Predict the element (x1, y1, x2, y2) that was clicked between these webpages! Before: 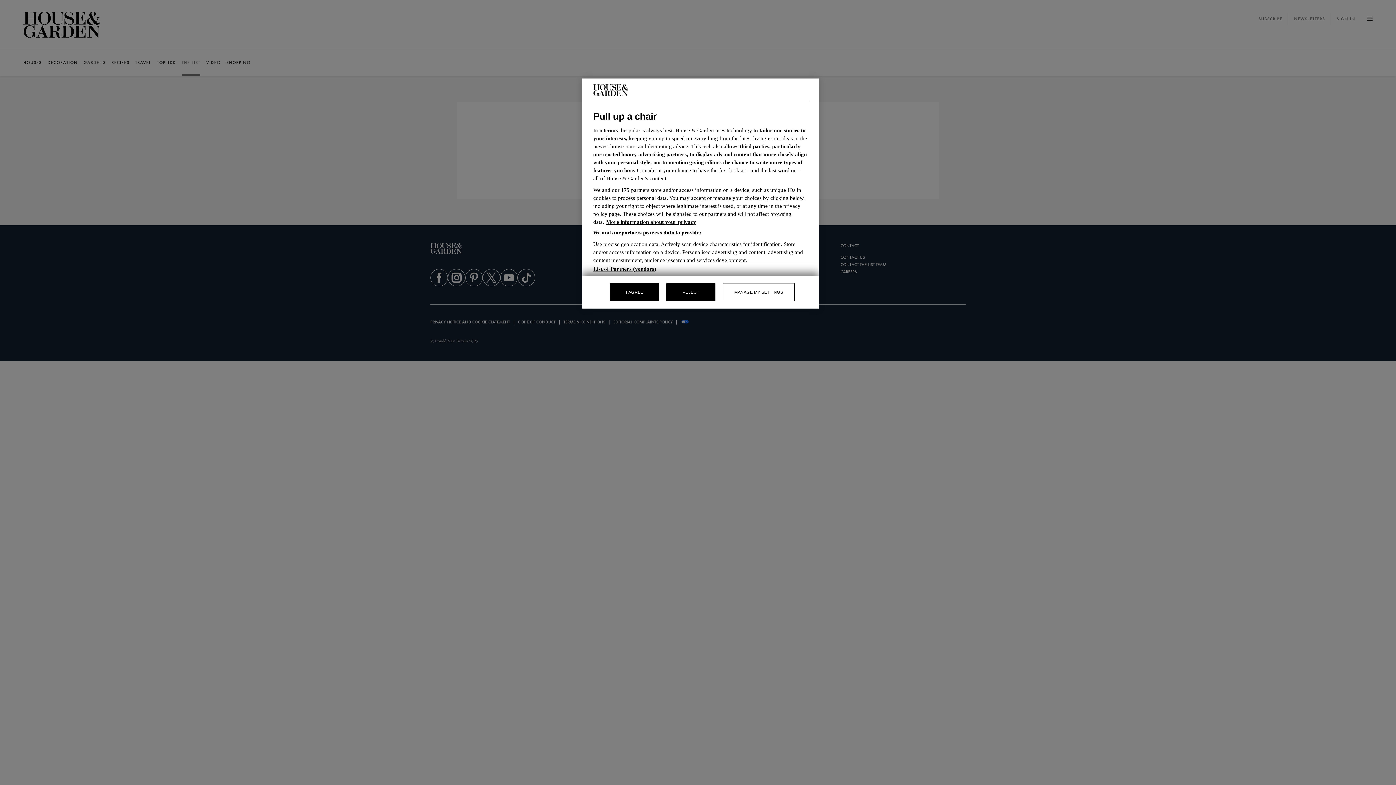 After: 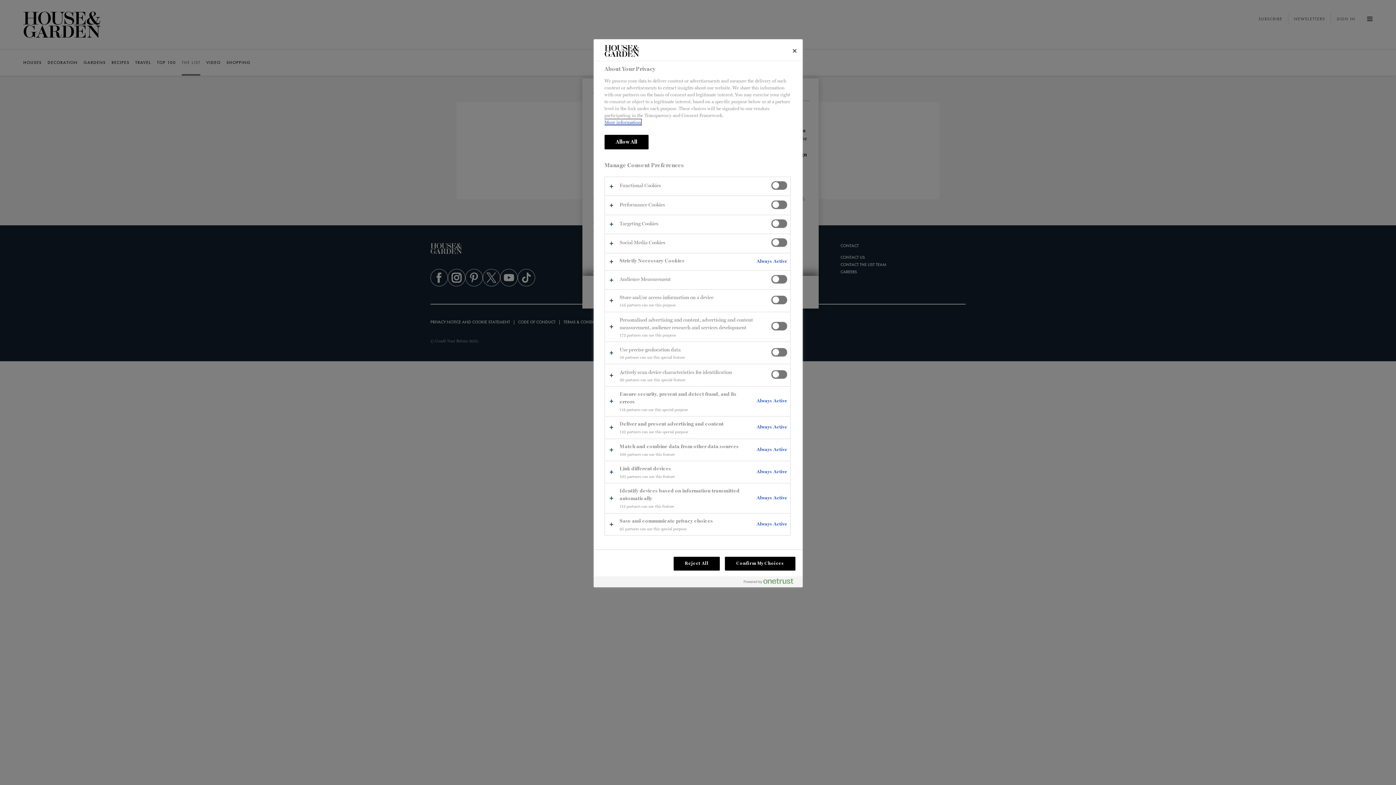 Action: bbox: (722, 283, 794, 301) label: MANAGE MY SETTINGS